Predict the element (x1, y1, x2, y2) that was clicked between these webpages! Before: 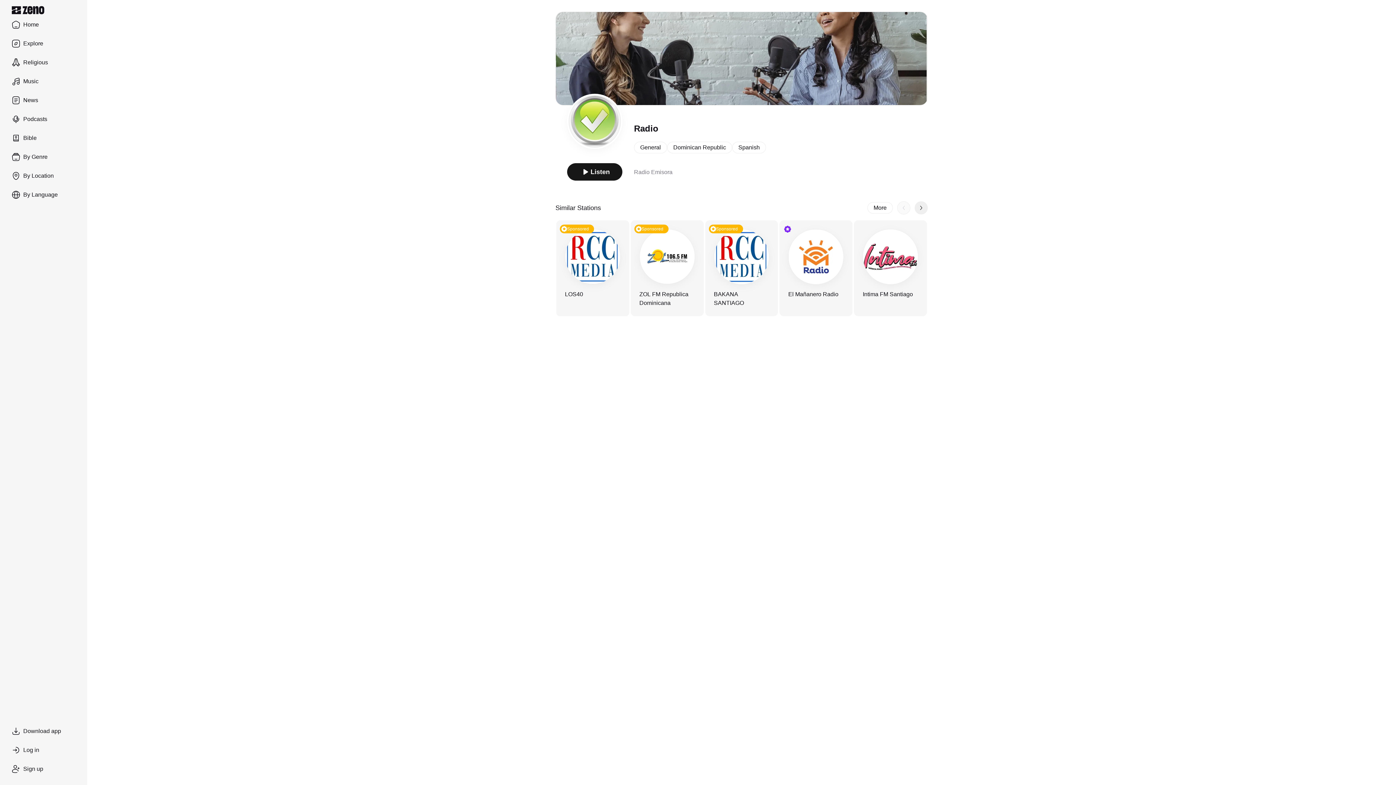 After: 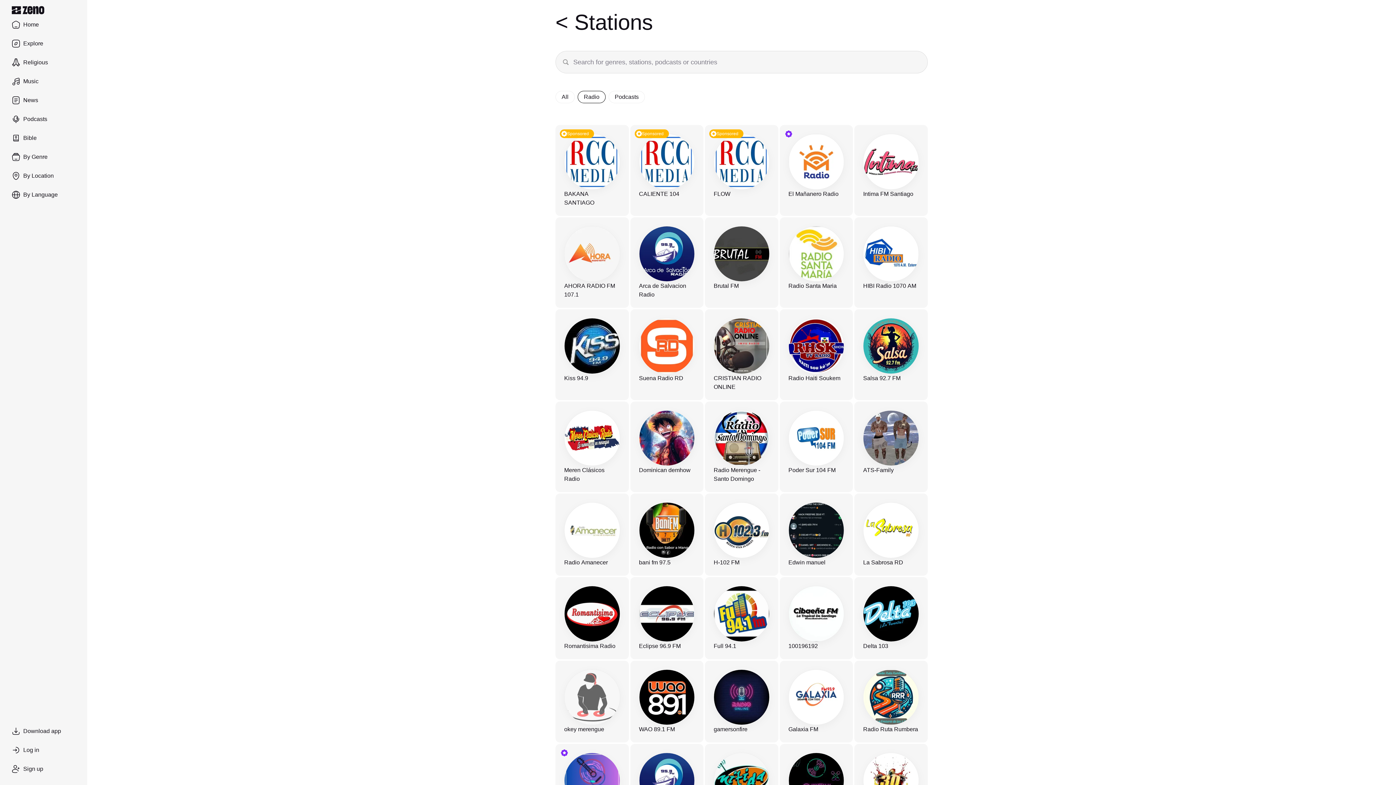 Action: bbox: (555, 203, 601, 213) label: Similar Stations